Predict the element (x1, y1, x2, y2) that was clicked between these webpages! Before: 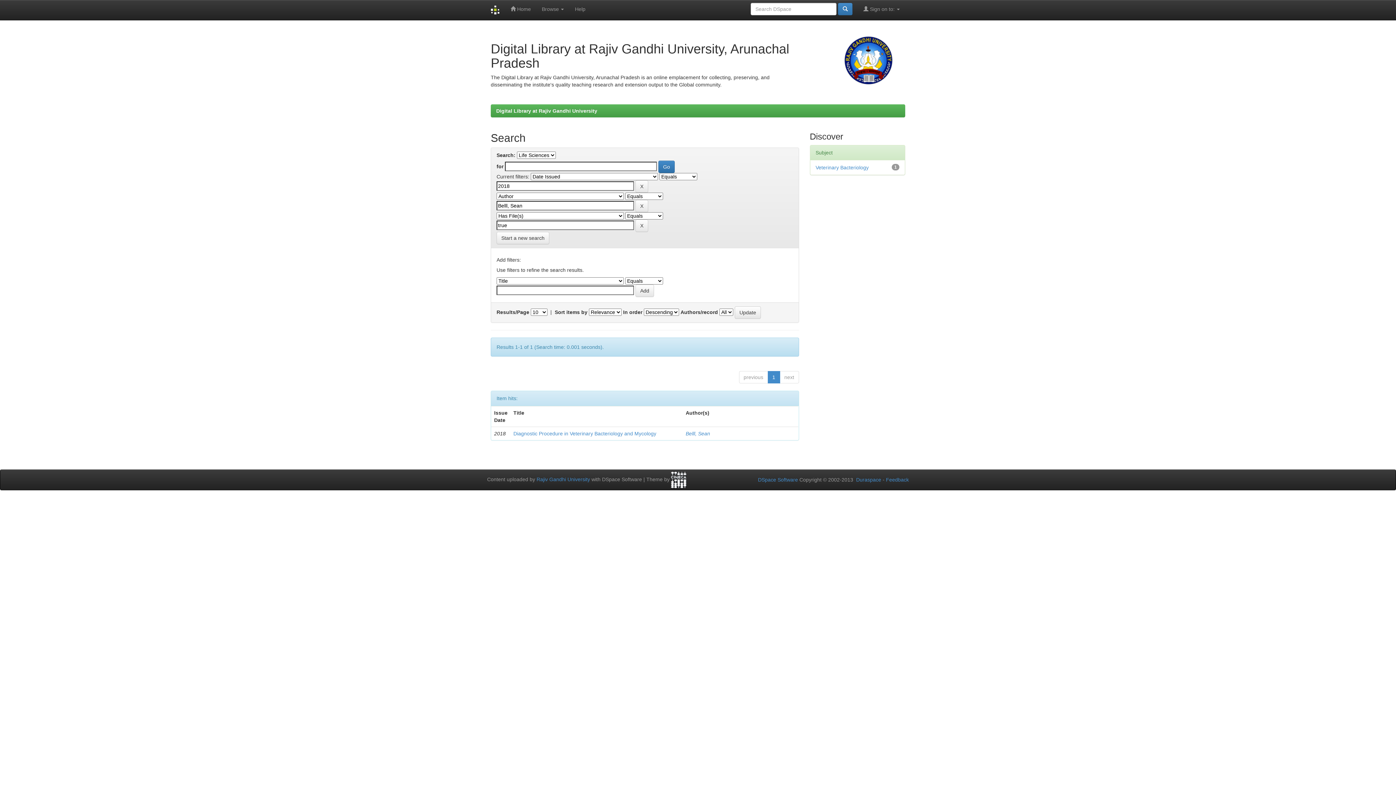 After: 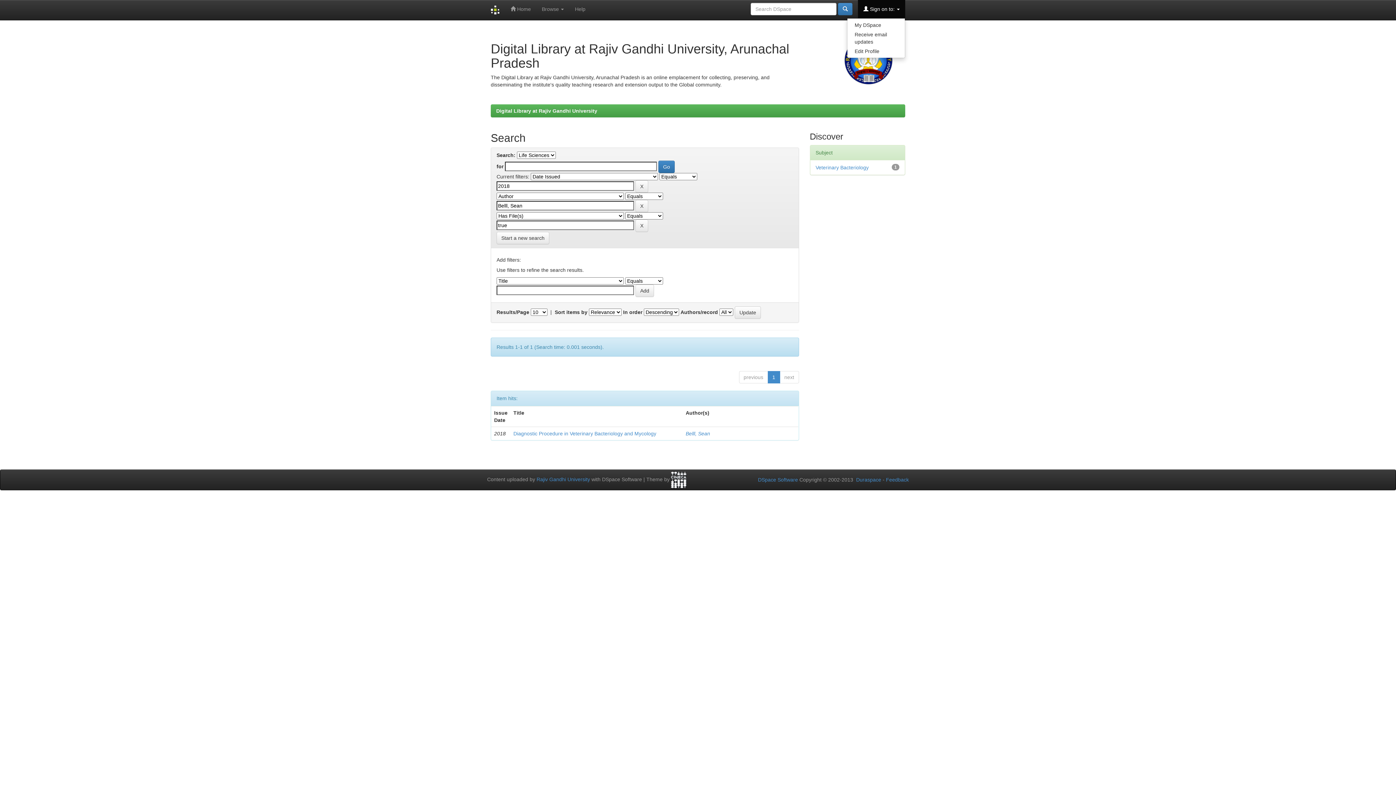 Action: bbox: (858, 0, 905, 18) label:  Sign on to: 